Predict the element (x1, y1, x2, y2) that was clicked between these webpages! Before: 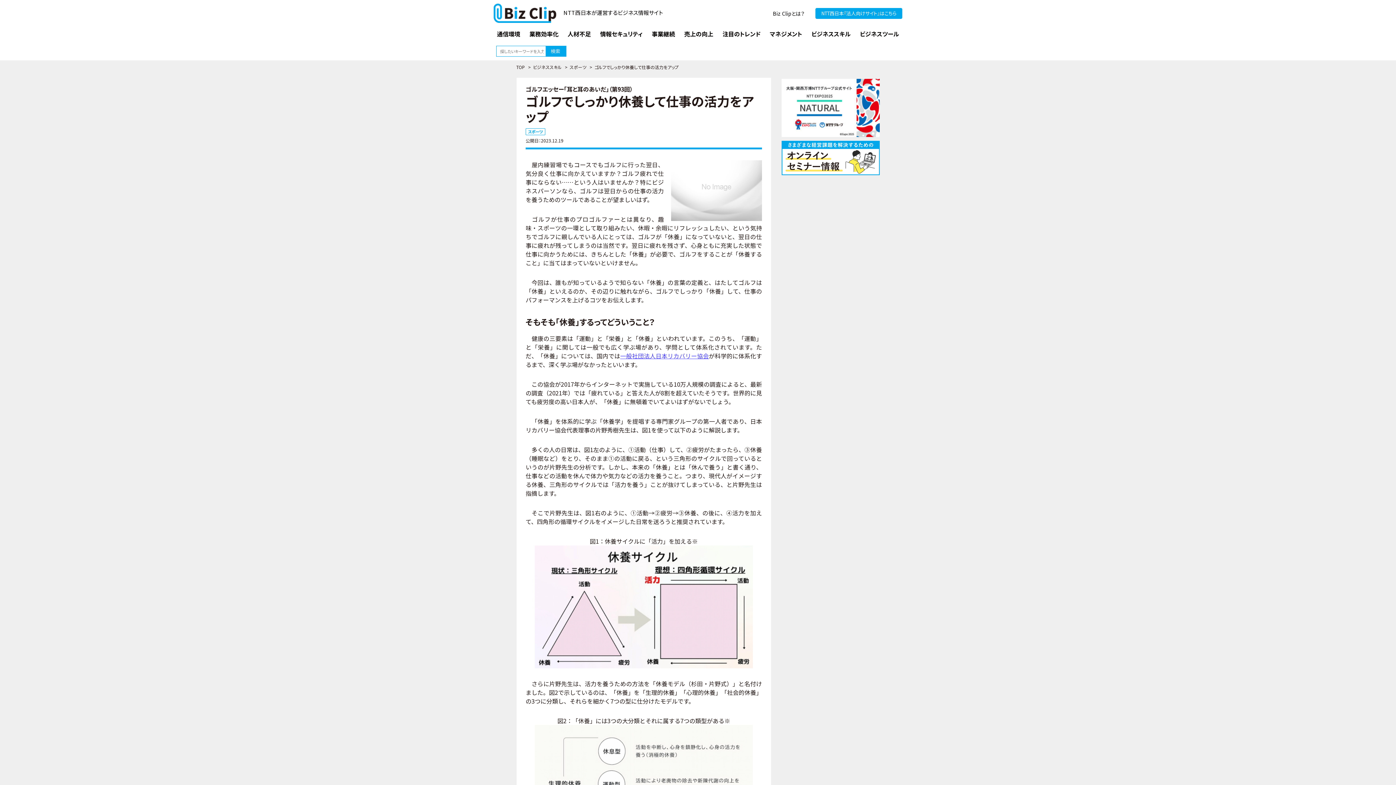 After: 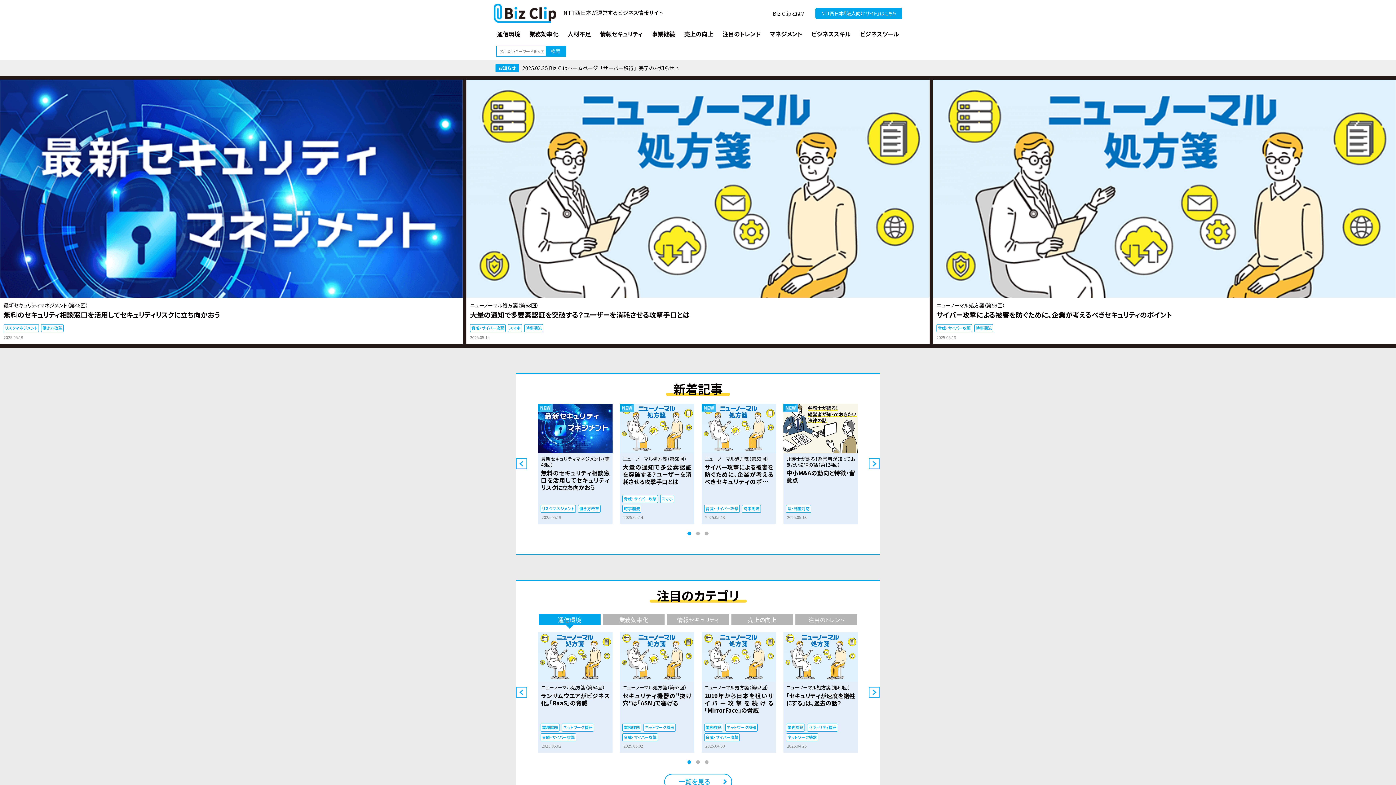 Action: label: NTT西日本が運営するビジネス情報サイト bbox: (493, 7, 663, 16)